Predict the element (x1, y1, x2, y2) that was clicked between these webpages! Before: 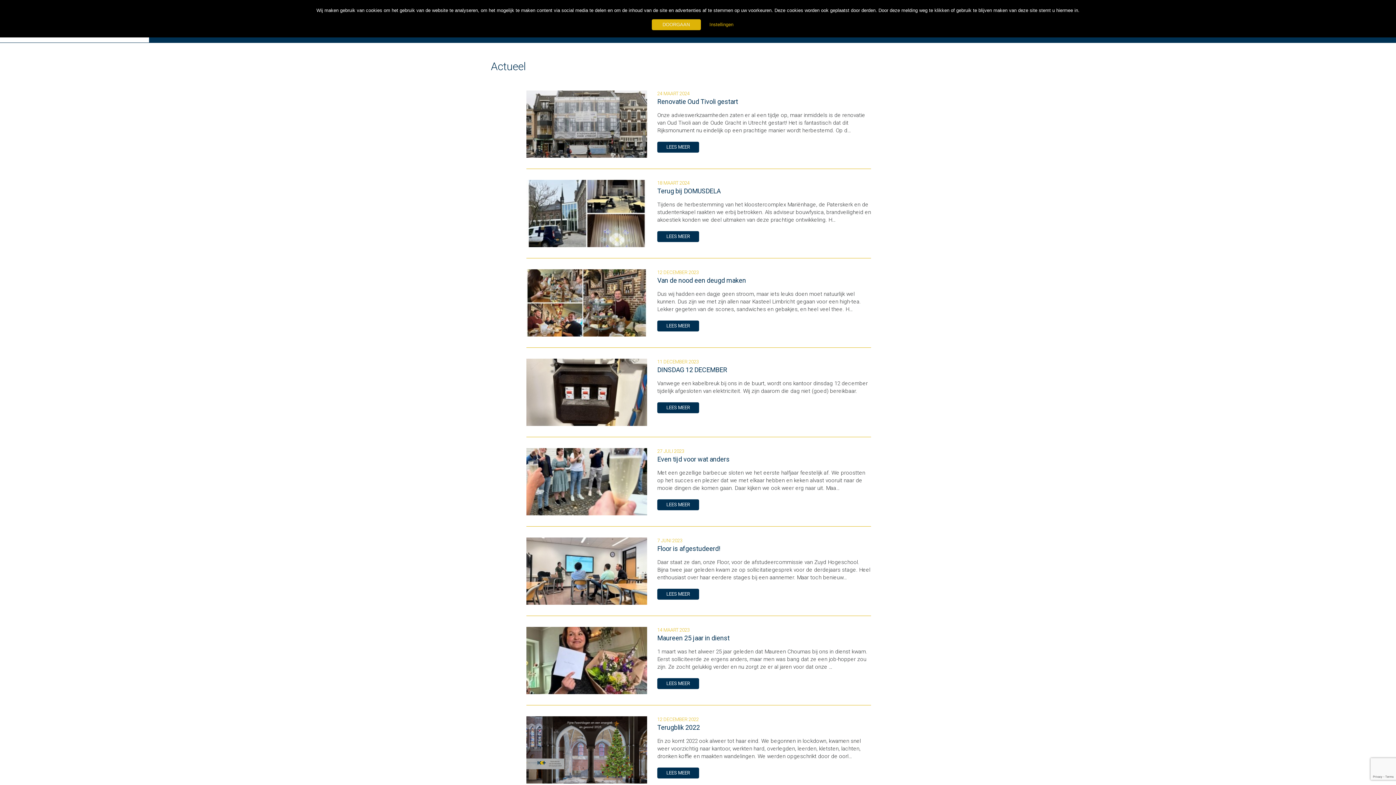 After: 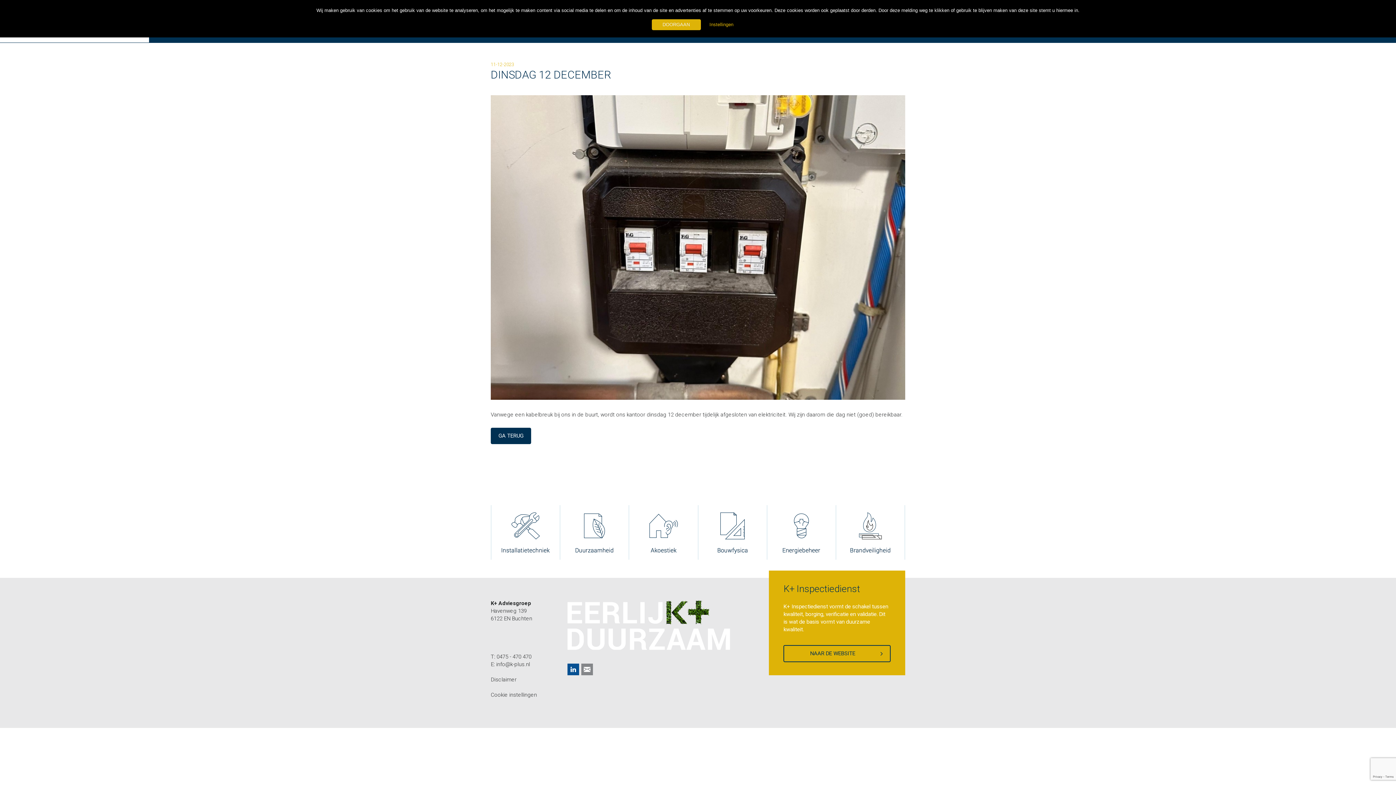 Action: bbox: (526, 358, 647, 426)